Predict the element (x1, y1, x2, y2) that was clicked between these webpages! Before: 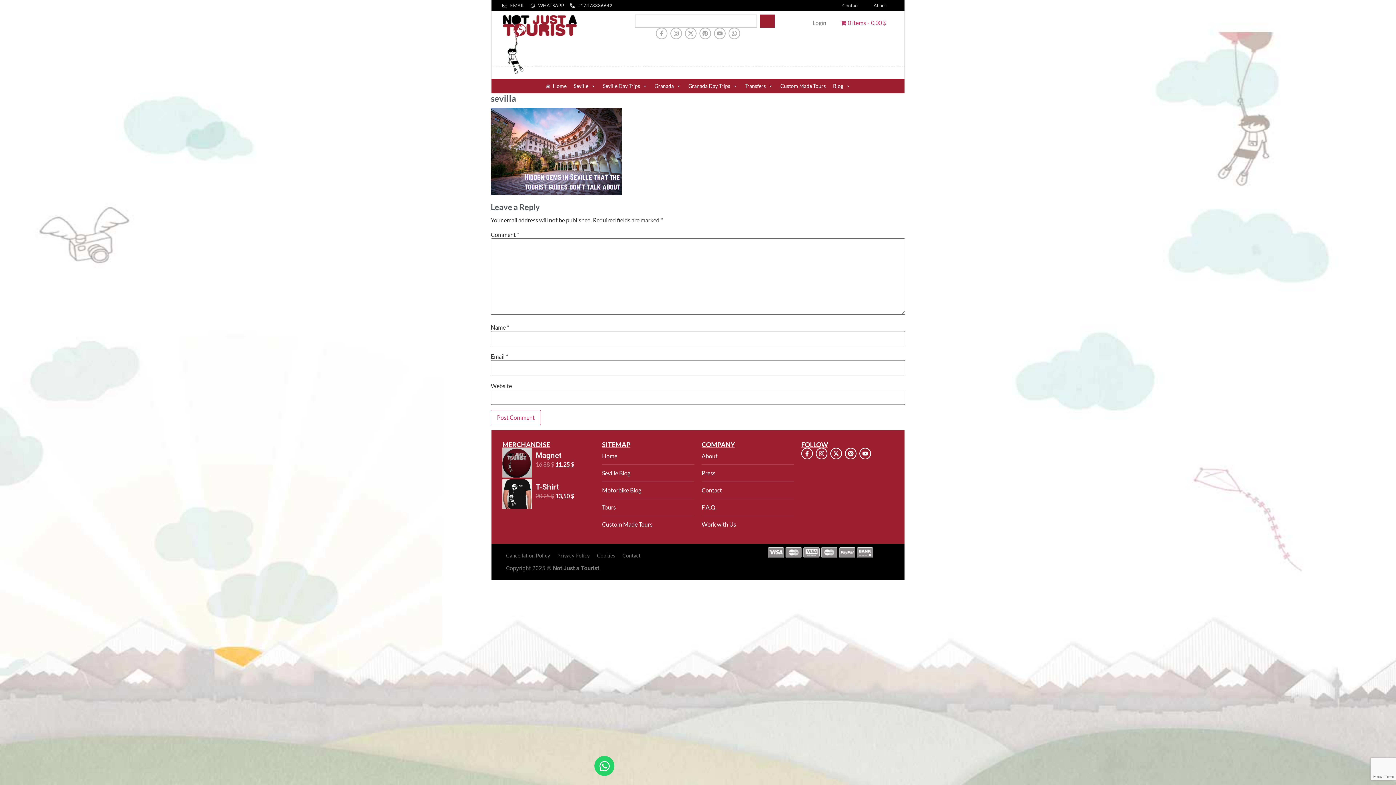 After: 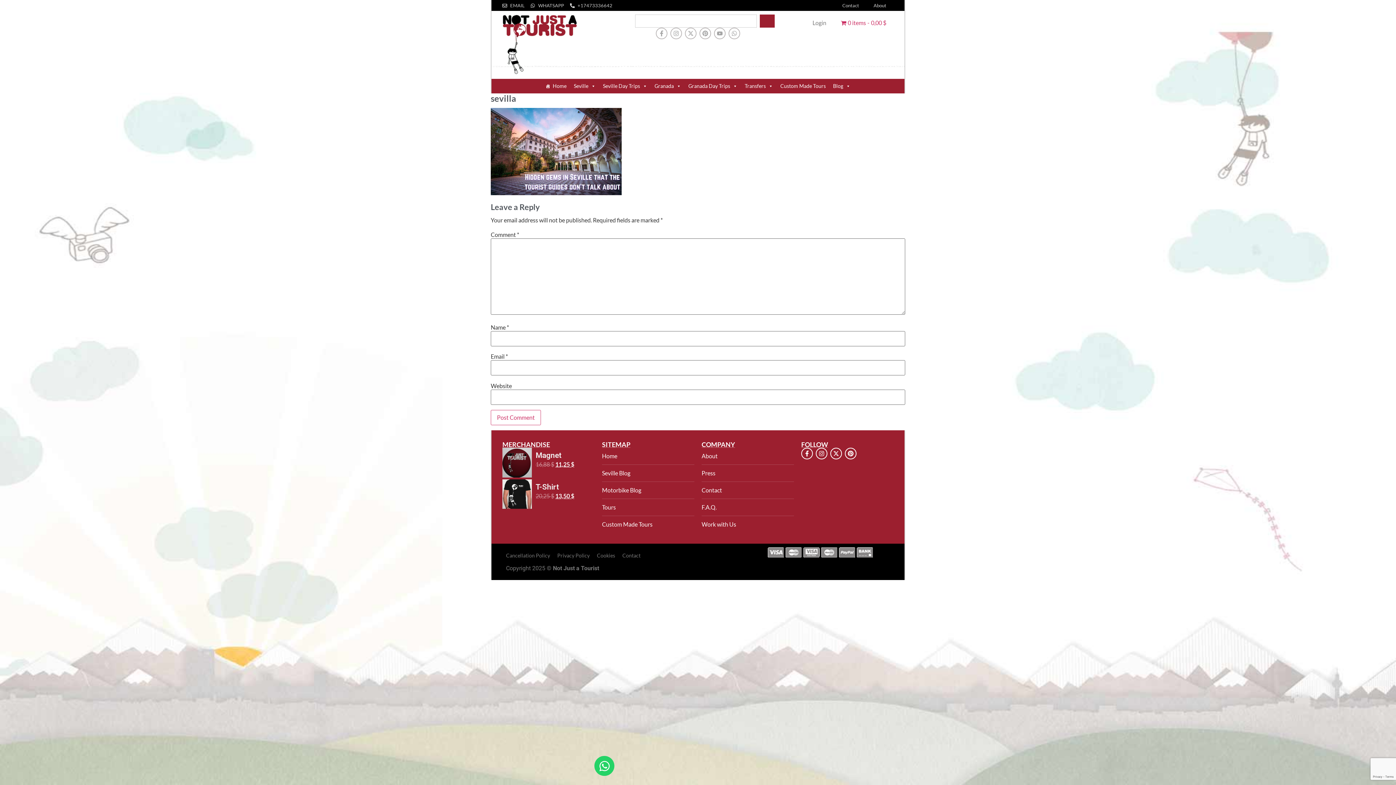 Action: bbox: (859, 448, 871, 459) label: Youtube